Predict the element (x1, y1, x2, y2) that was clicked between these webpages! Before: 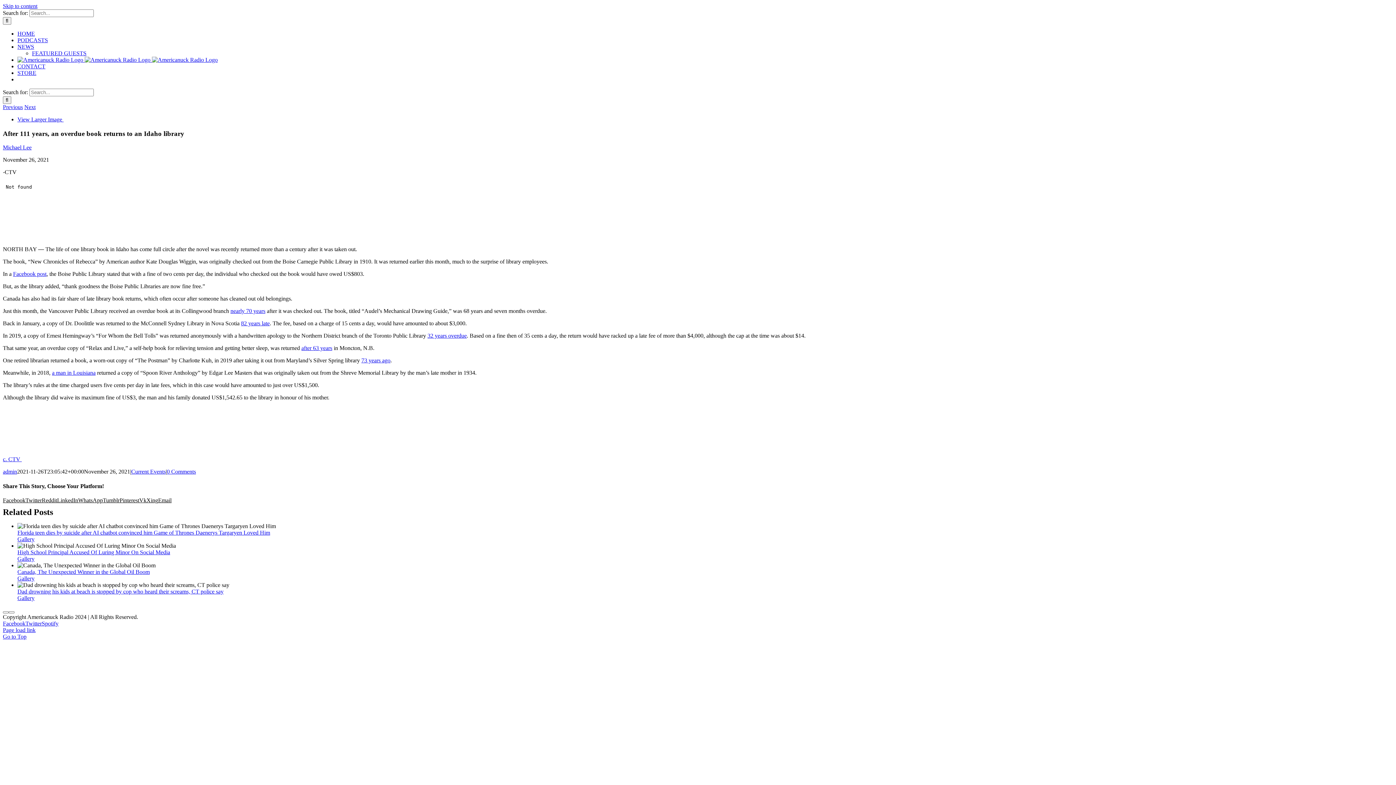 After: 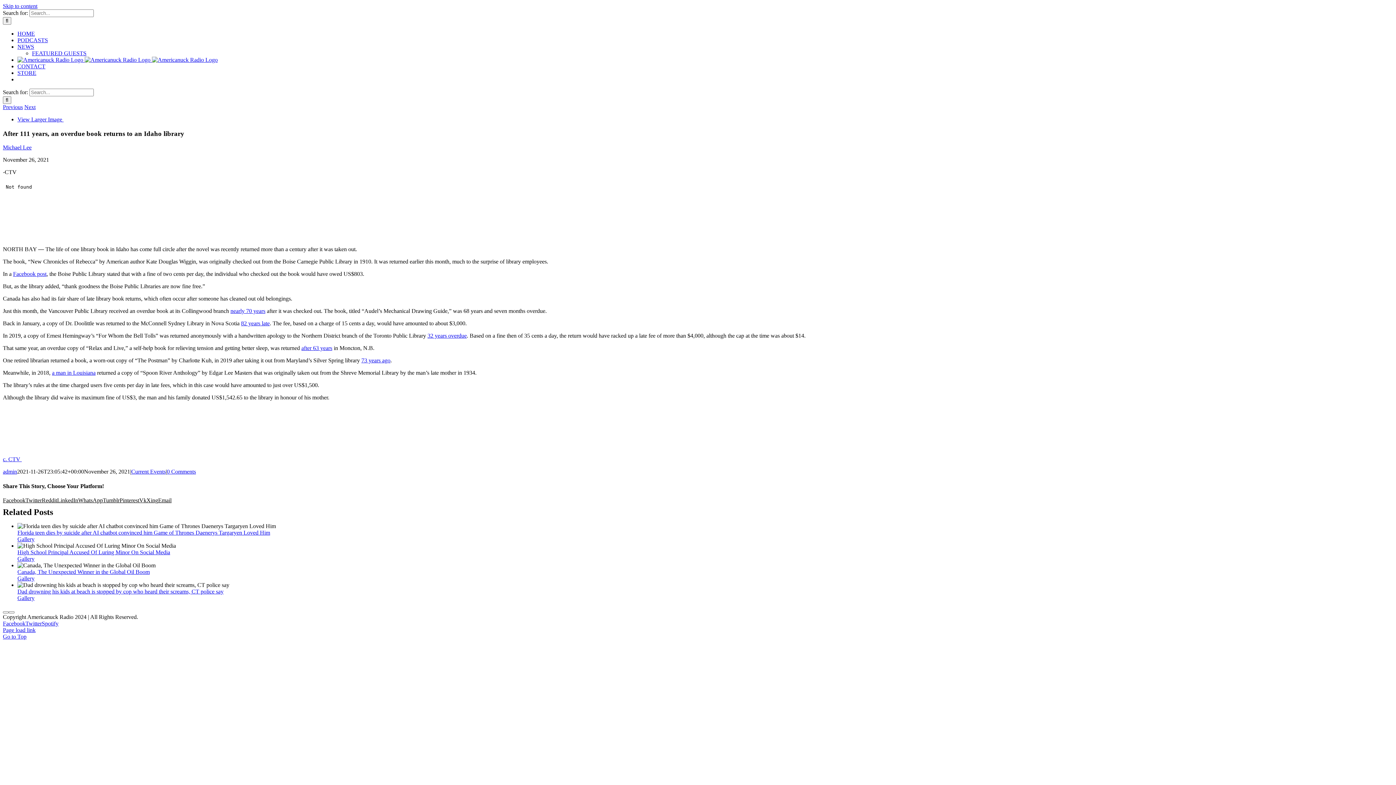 Action: label: Go to Top bbox: (2, 633, 26, 639)